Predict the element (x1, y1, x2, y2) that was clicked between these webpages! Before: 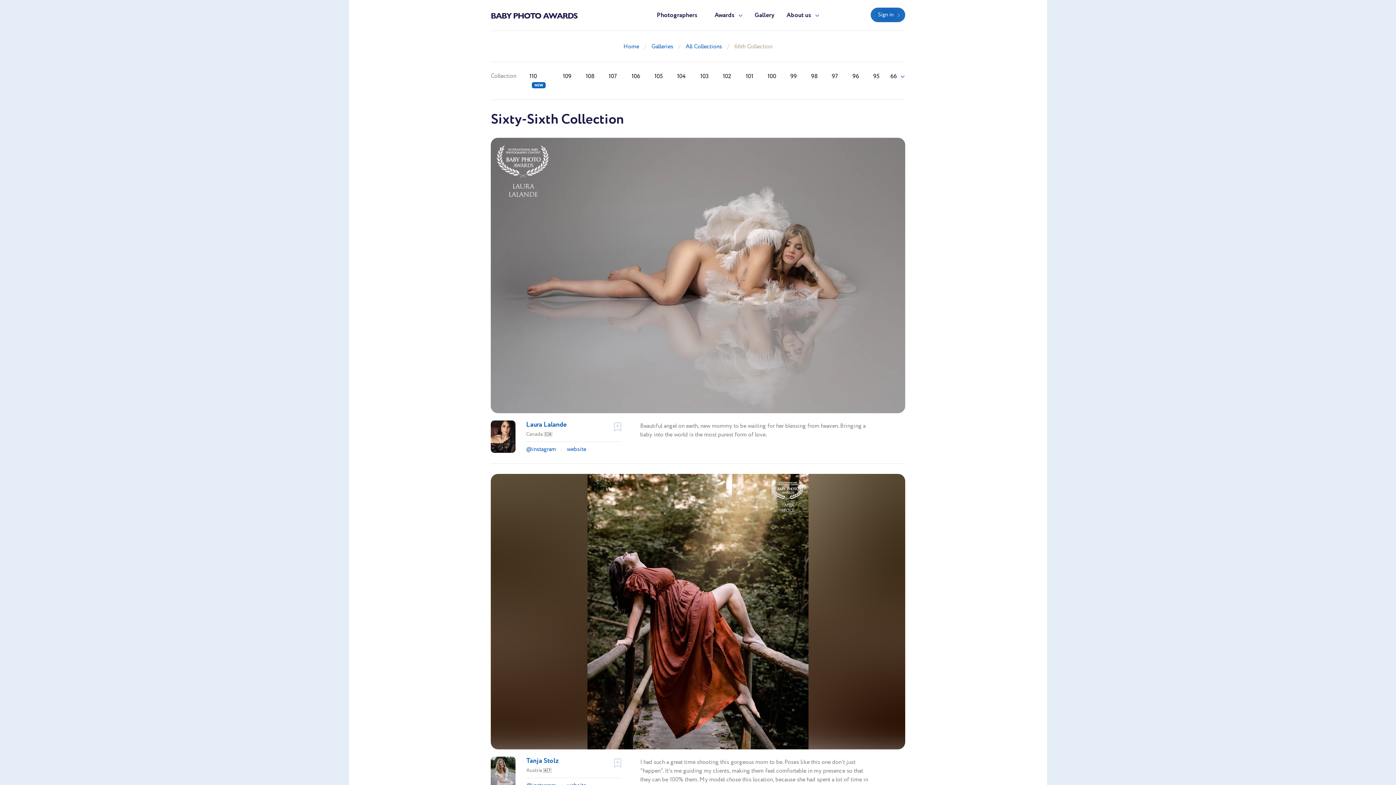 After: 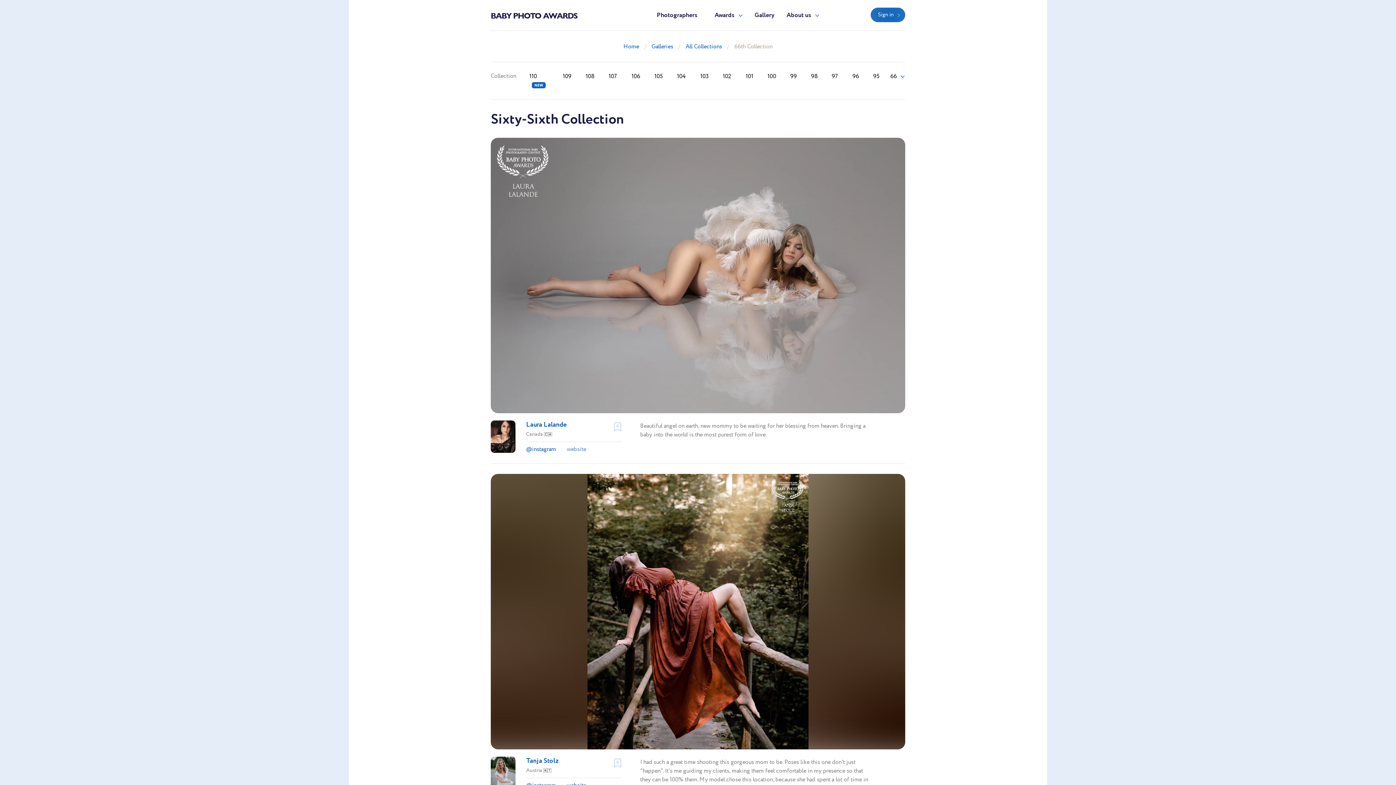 Action: label: website bbox: (567, 445, 586, 454)